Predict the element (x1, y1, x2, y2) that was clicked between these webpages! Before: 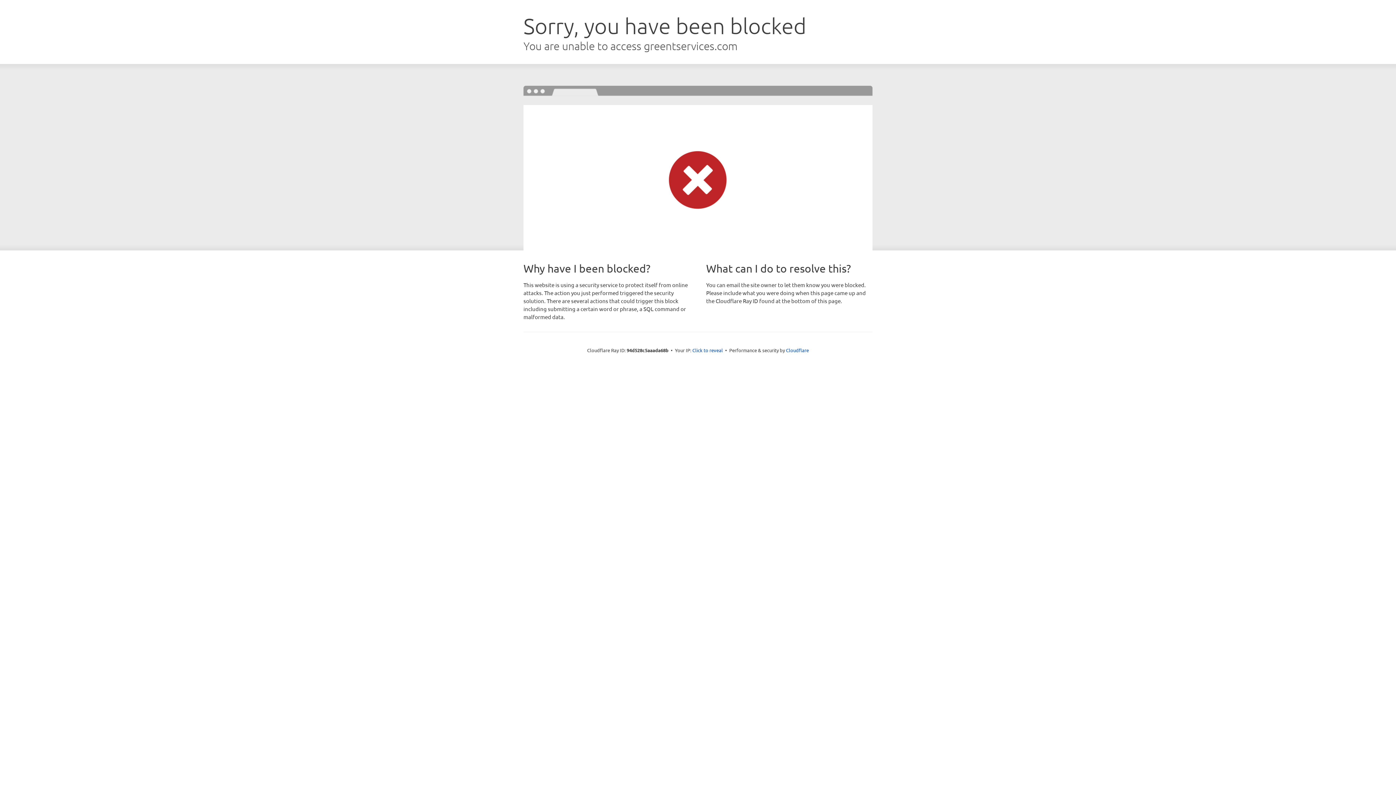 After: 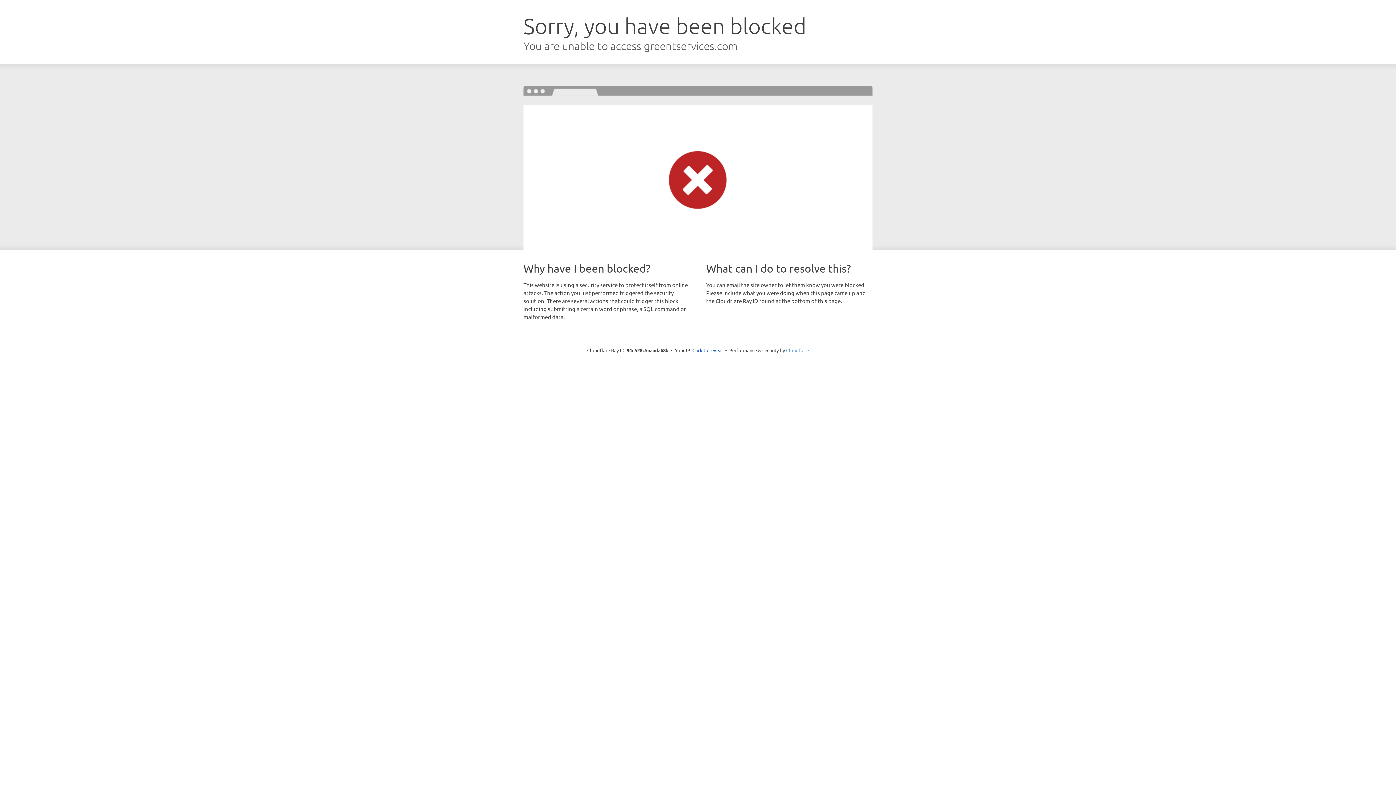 Action: label: Cloudflare bbox: (786, 347, 809, 353)